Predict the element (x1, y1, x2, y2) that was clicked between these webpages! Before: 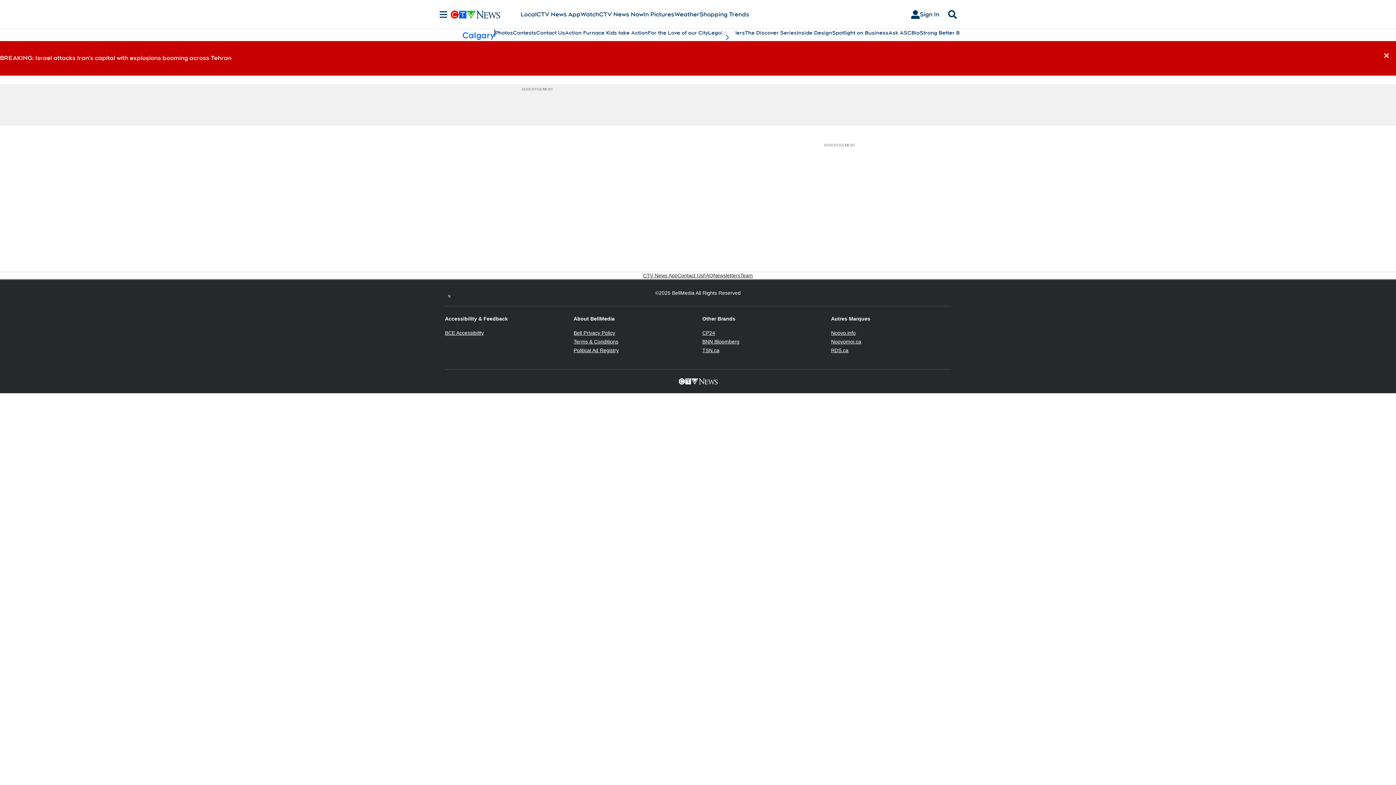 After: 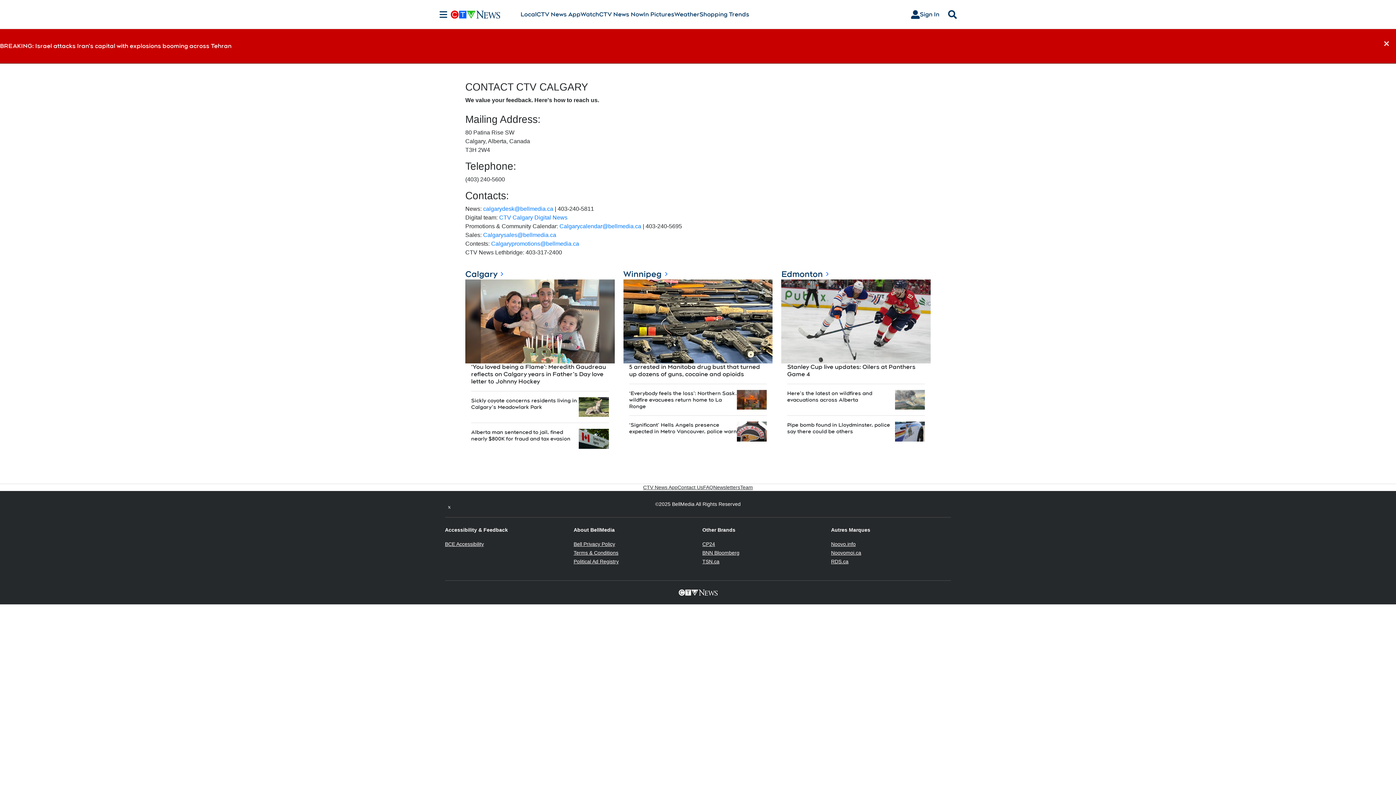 Action: bbox: (536, 29, 565, 36) label: Contact Us